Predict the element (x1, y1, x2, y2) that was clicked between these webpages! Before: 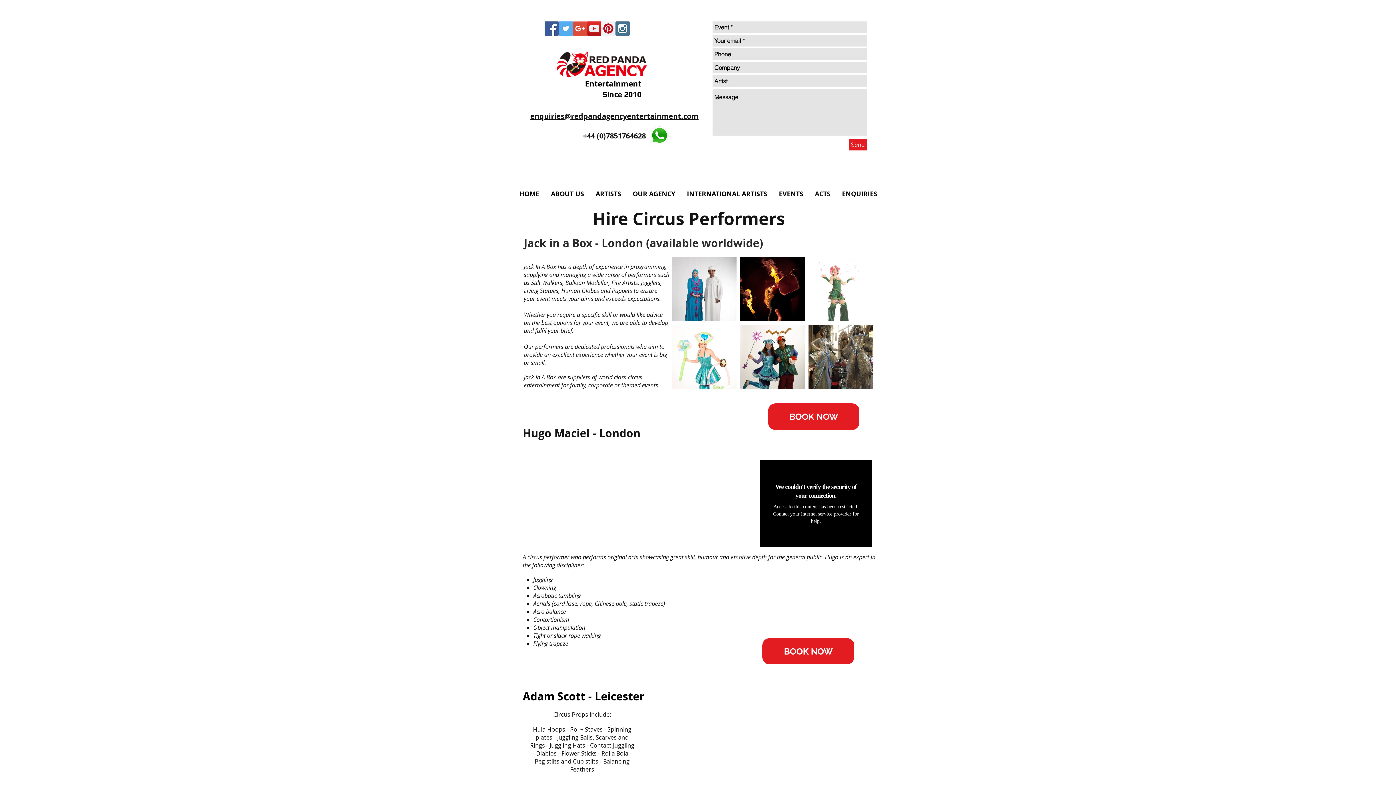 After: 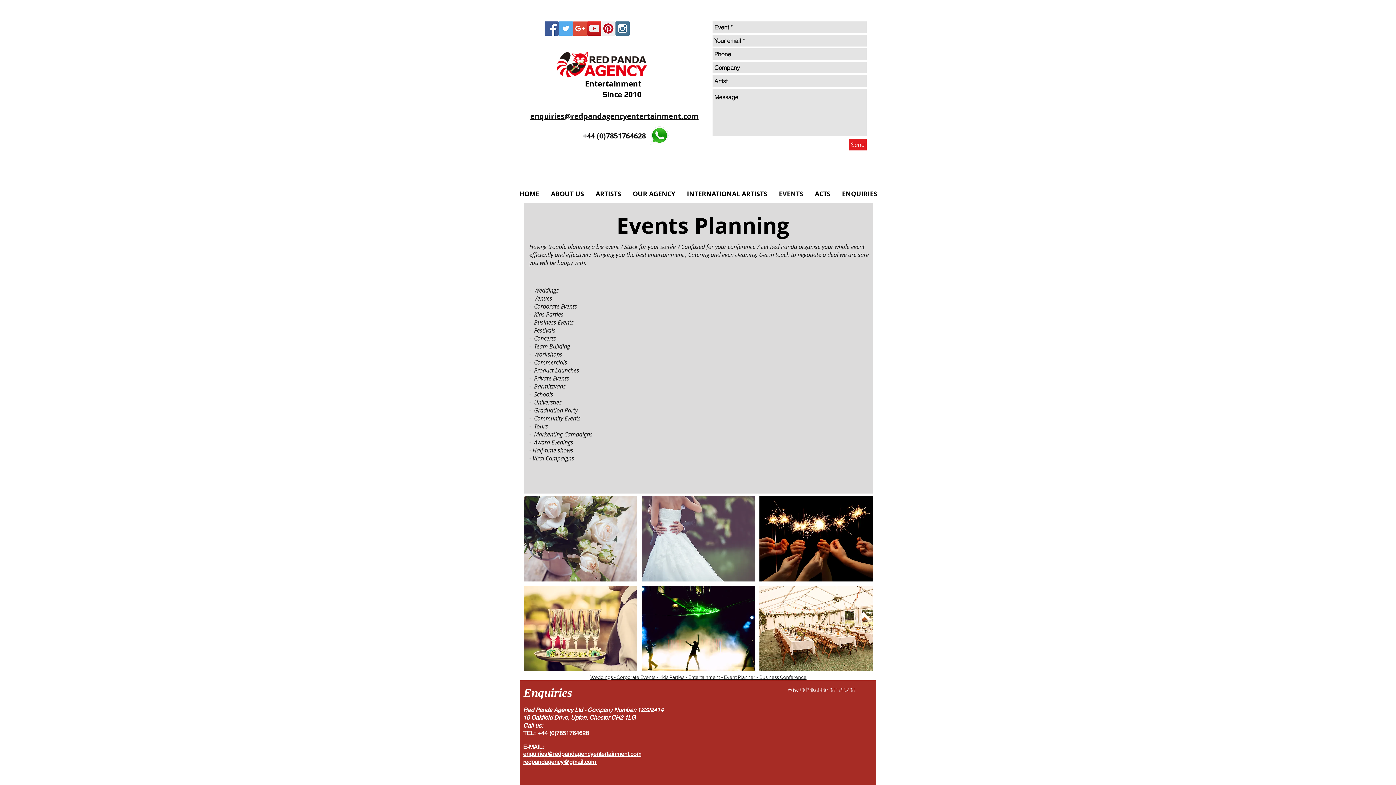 Action: label: EVENTS bbox: (773, 185, 809, 203)